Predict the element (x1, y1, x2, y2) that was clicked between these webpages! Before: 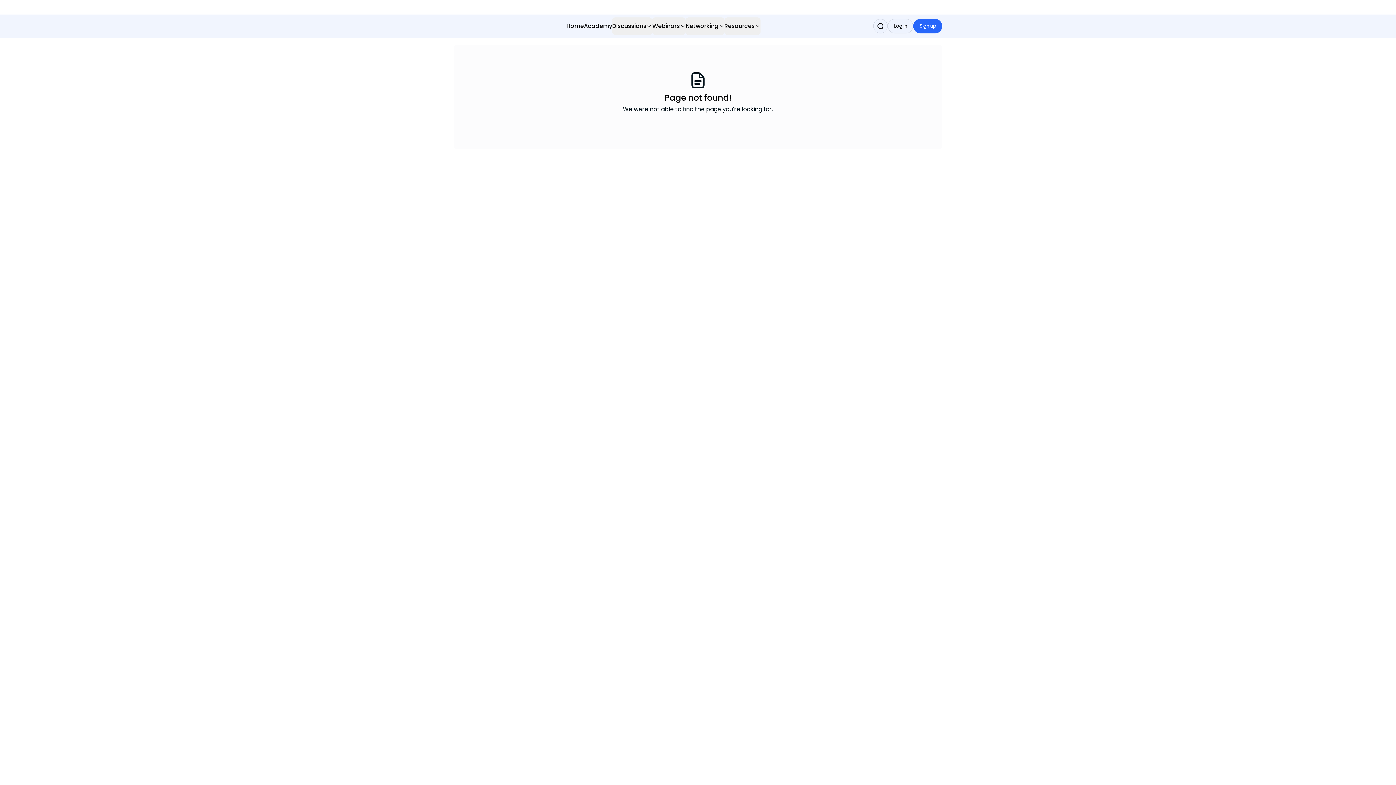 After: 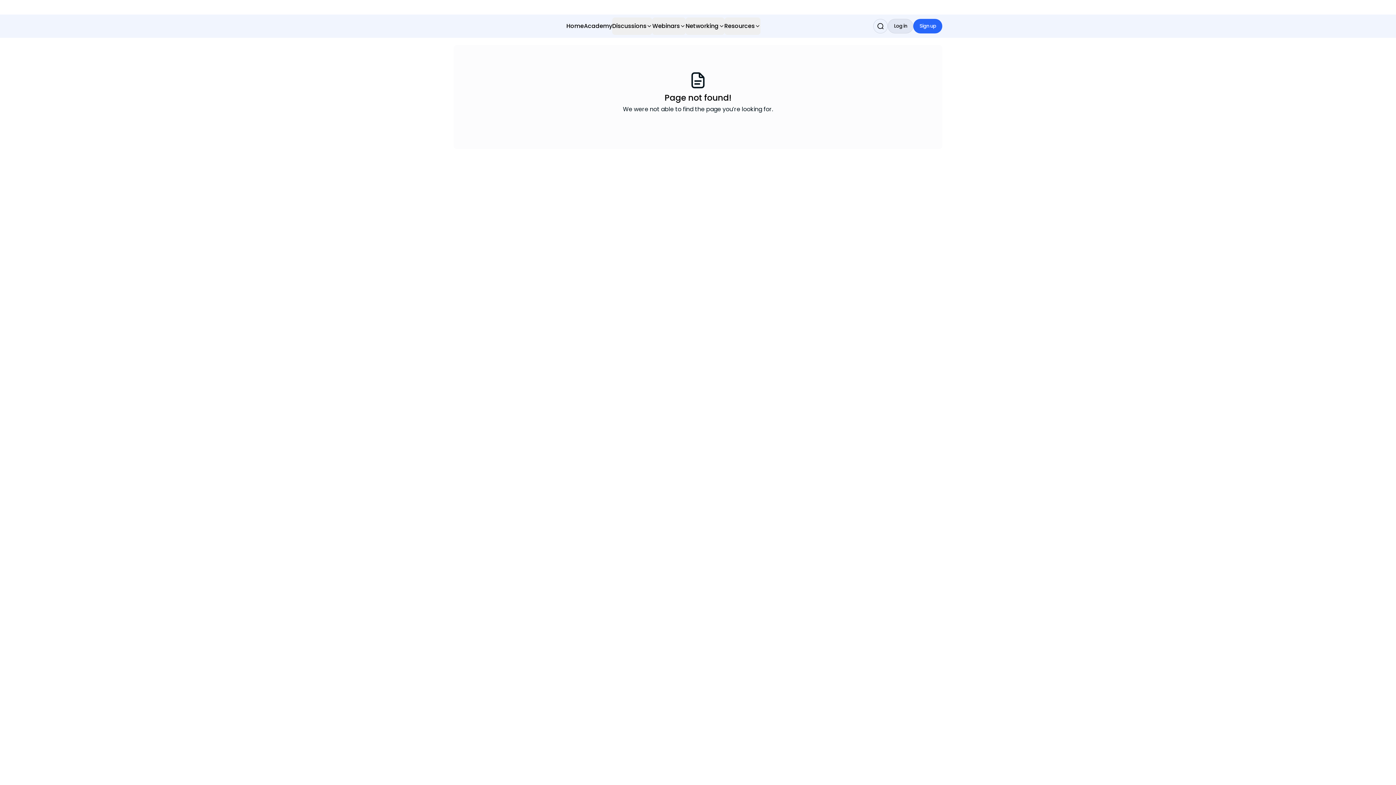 Action: bbox: (888, 18, 913, 33) label: Log in